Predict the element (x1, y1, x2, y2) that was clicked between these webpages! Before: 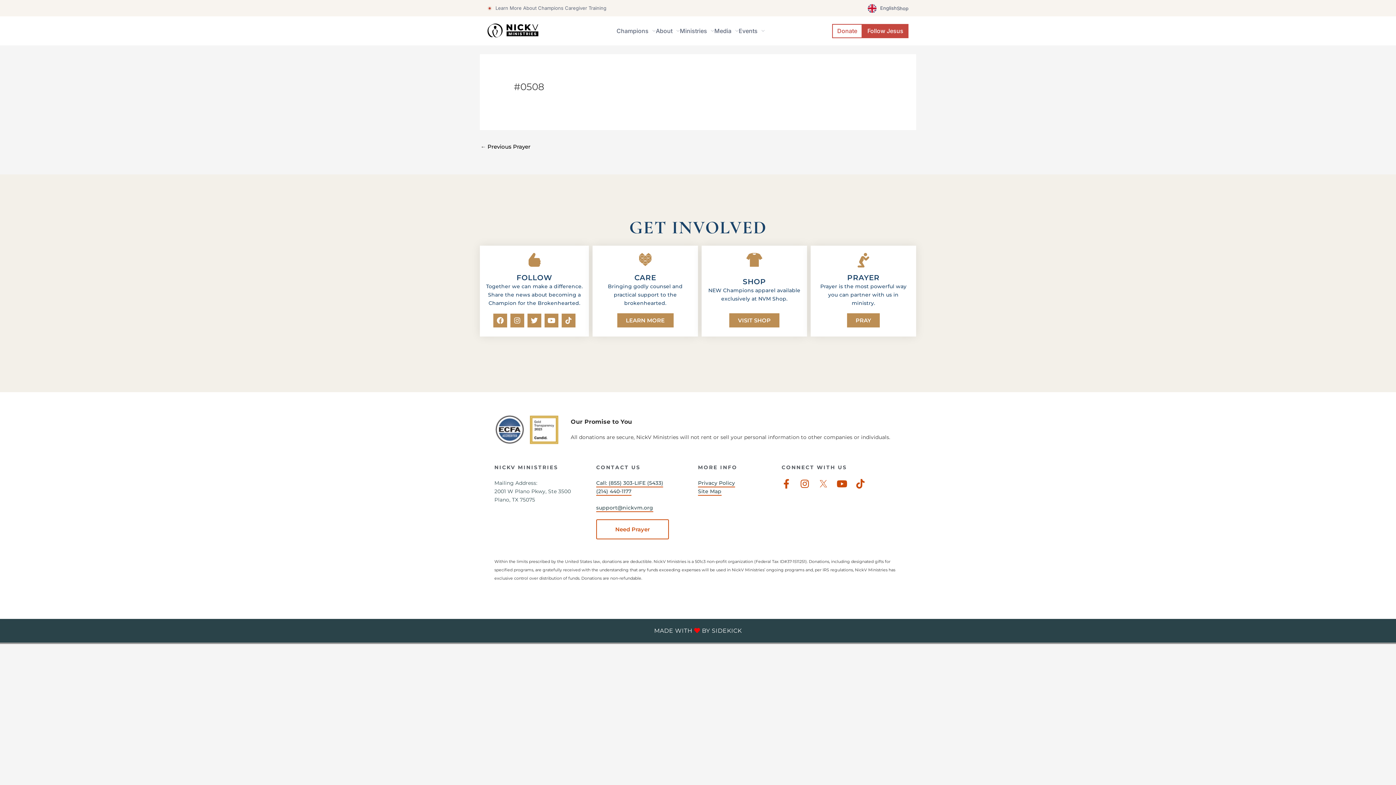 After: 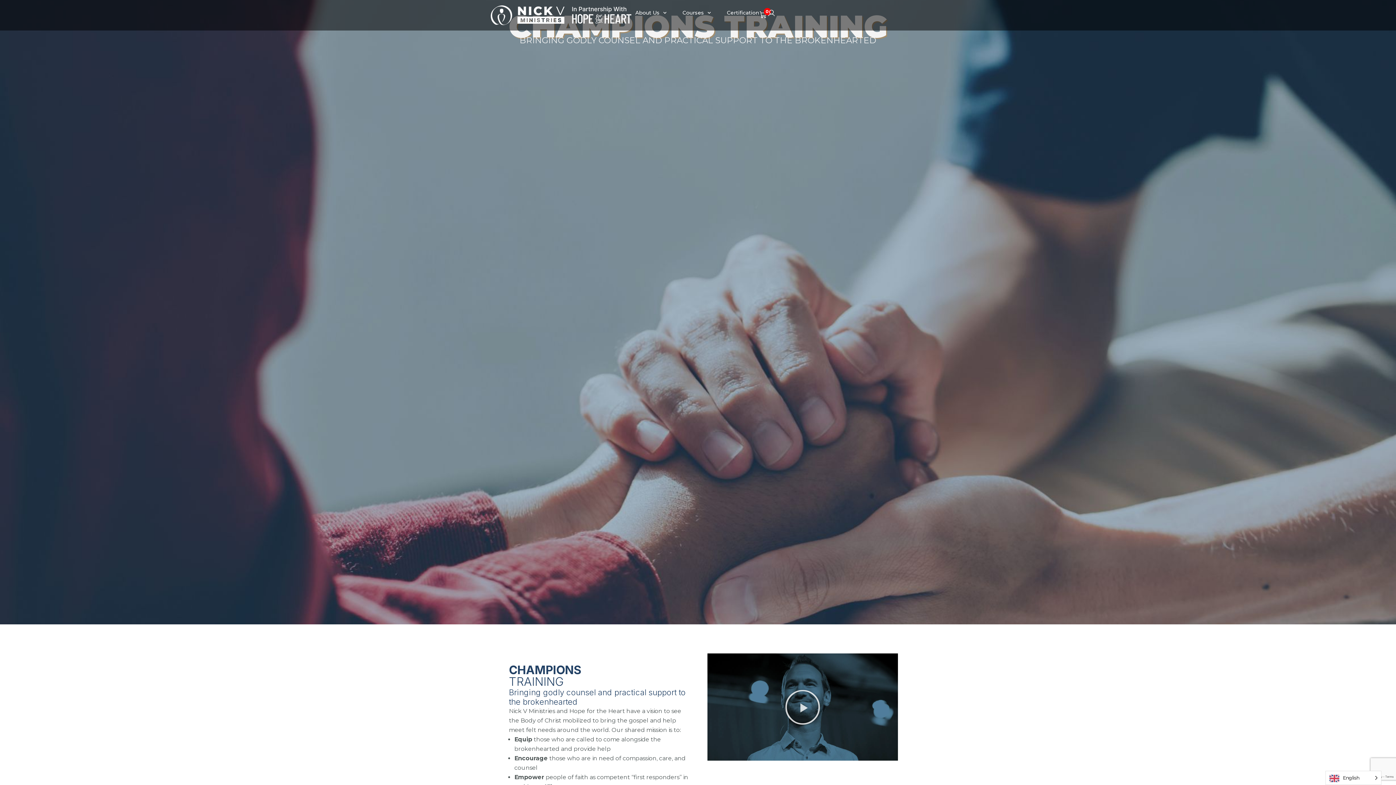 Action: label: Learn More About Champions Caregiver Training bbox: (487, 4, 606, 12)